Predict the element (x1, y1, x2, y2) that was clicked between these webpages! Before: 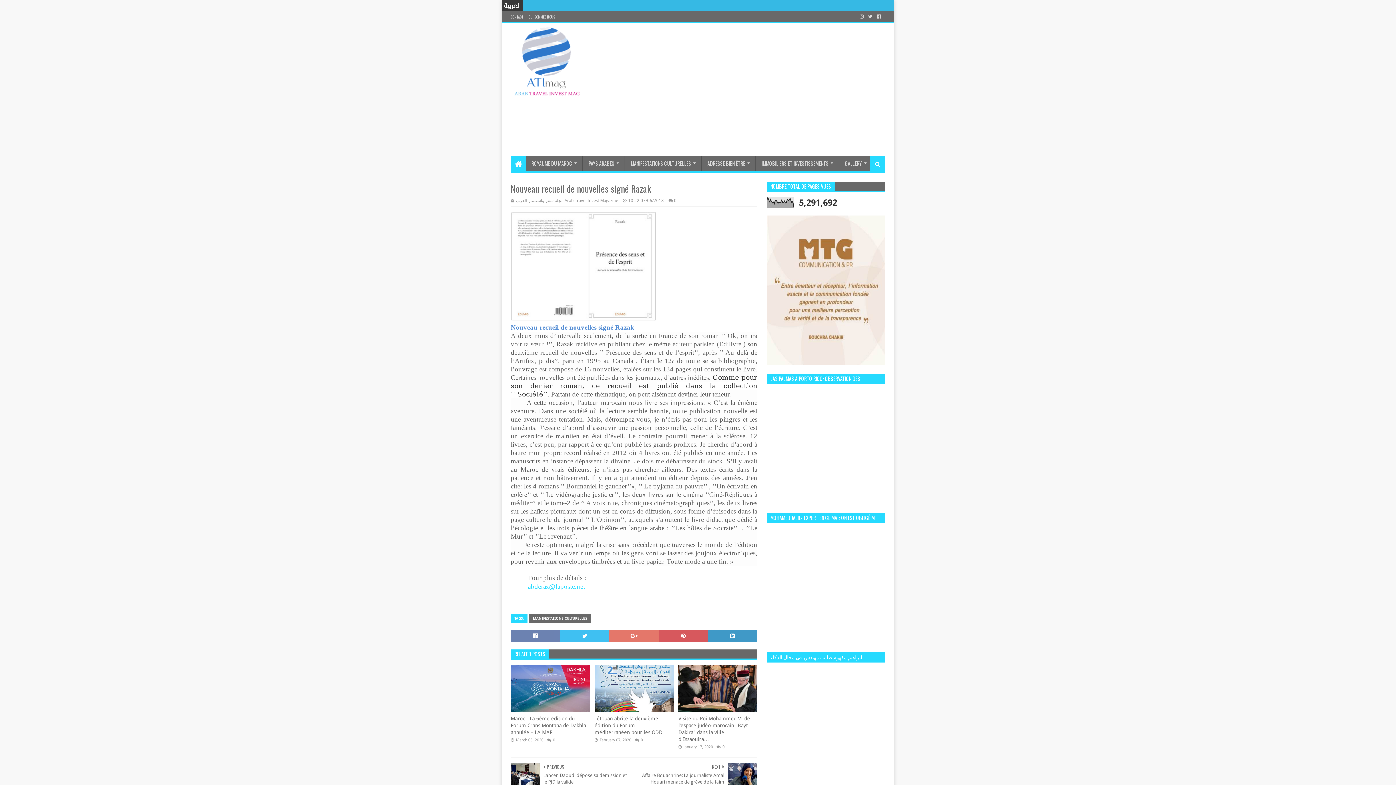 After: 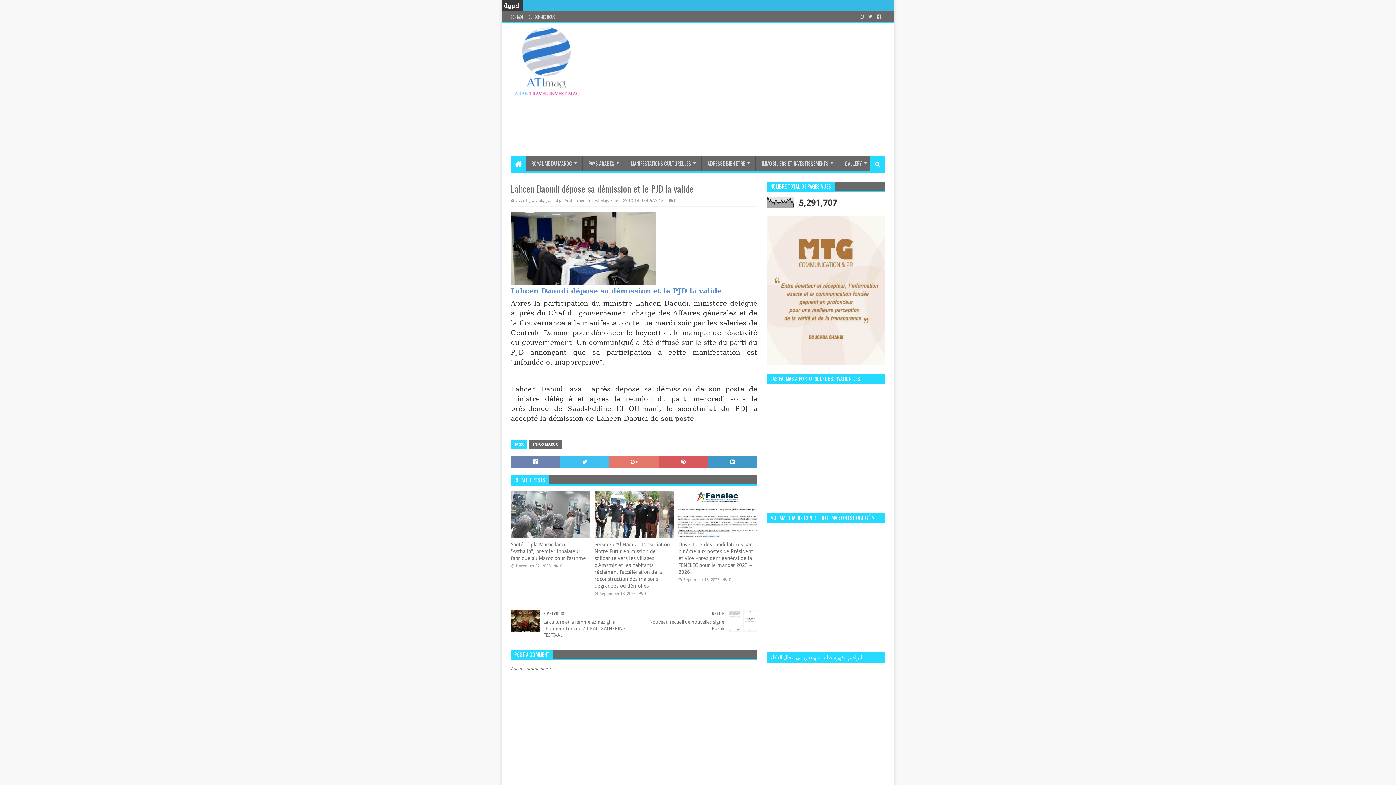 Action: bbox: (510, 758, 630, 791) label: PREVIOUS

Lahcen Daoudi dépose sa démission et le PJD la valide